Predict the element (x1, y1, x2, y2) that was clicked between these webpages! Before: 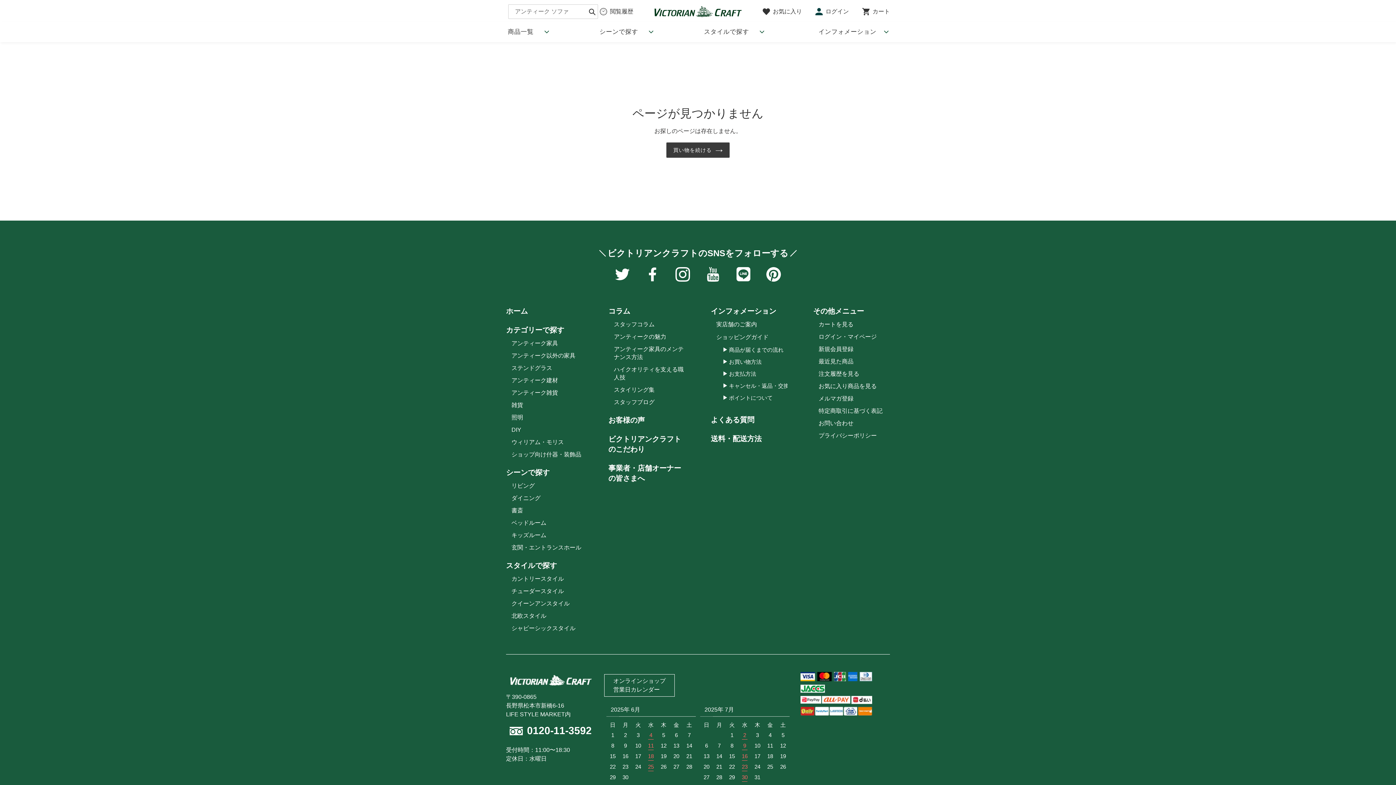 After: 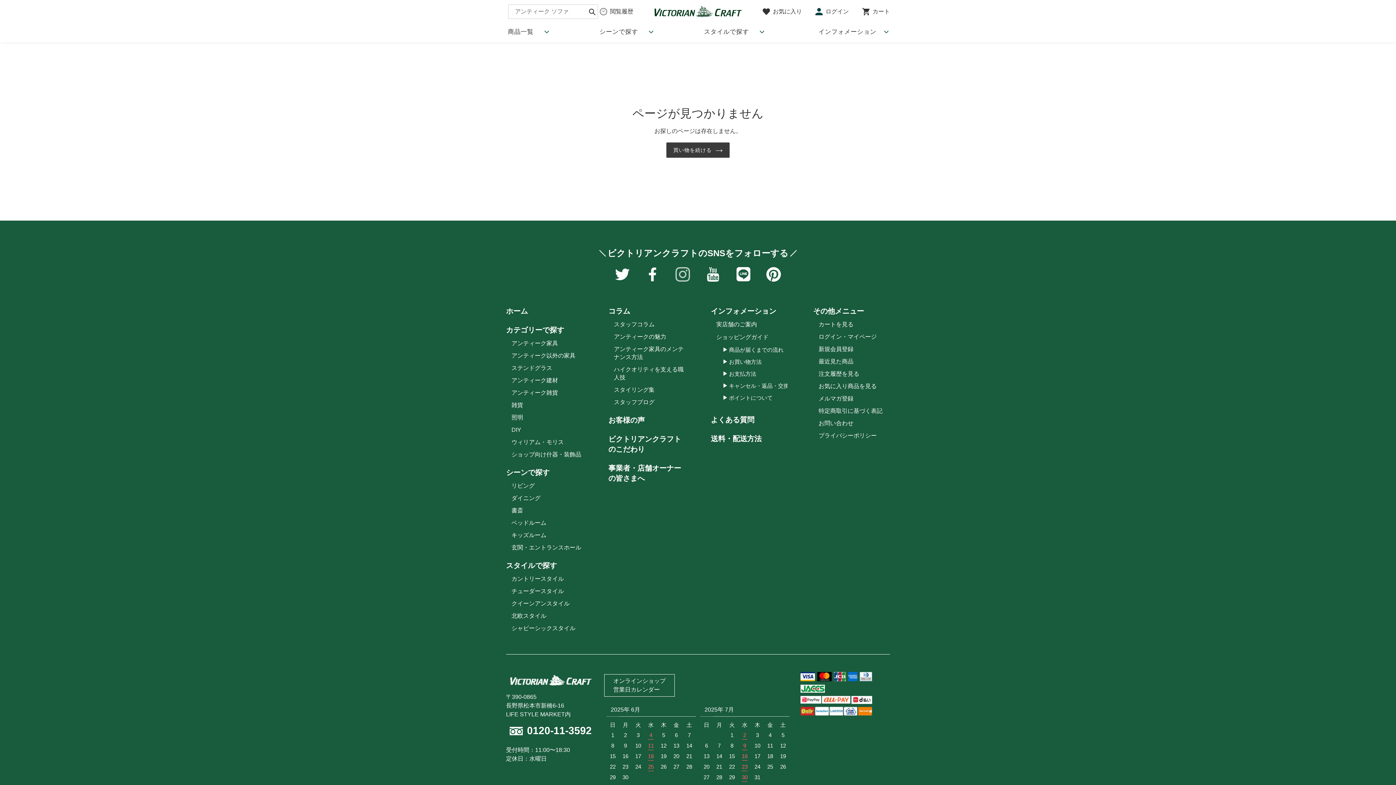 Action: label: アンティーク家具と雑貨の店 ビクトリアンクラフトのinstagramを見る bbox: (674, 276, 691, 282)